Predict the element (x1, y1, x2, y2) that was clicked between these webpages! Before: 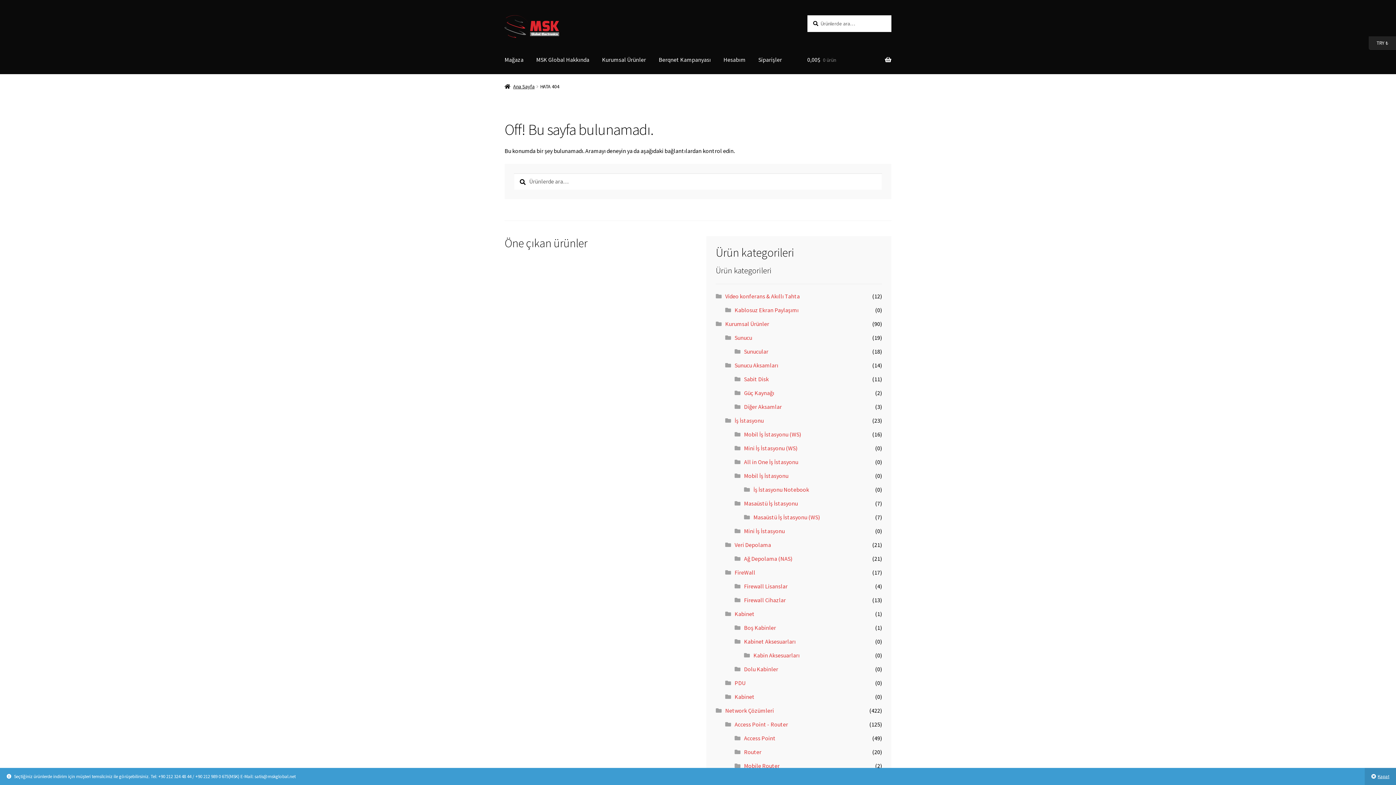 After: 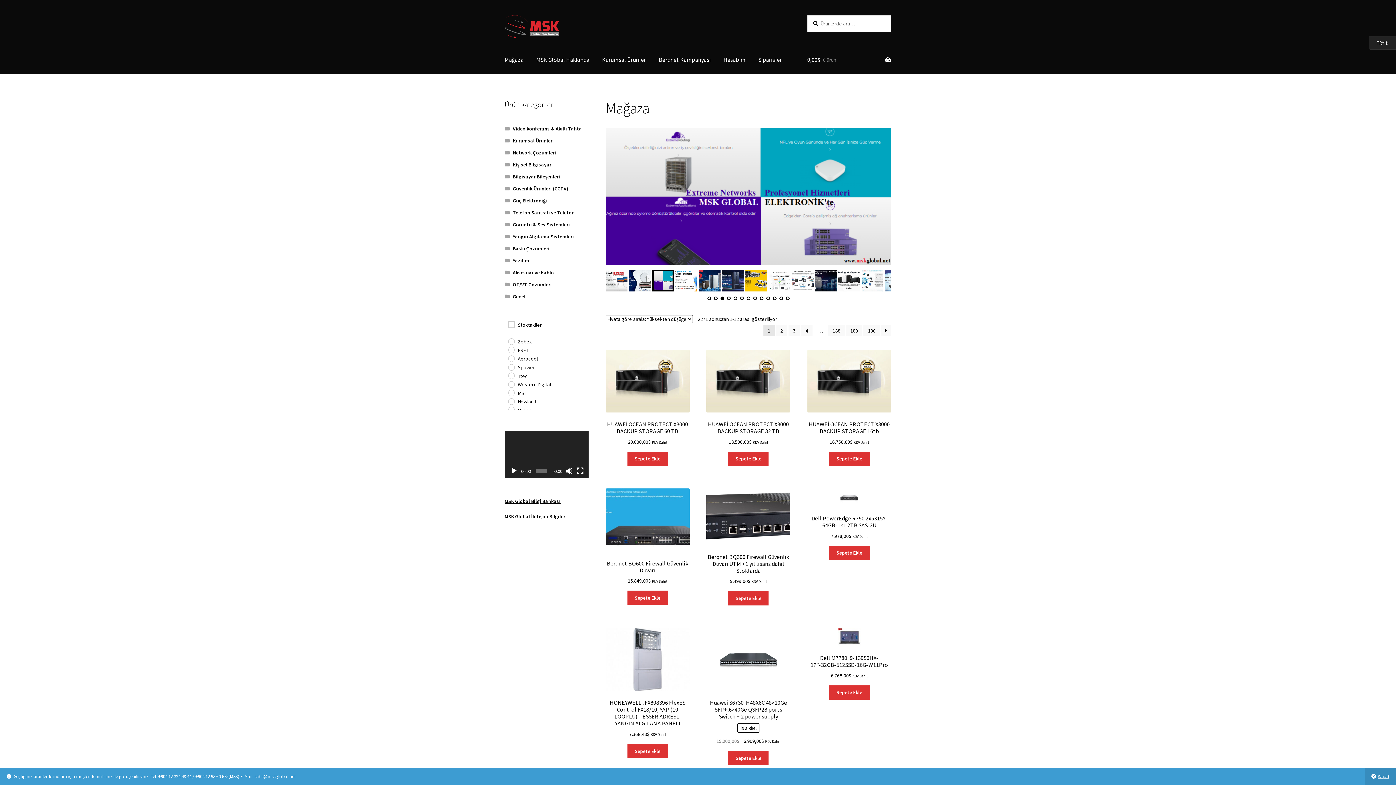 Action: label: Mağaza bbox: (498, 46, 529, 73)